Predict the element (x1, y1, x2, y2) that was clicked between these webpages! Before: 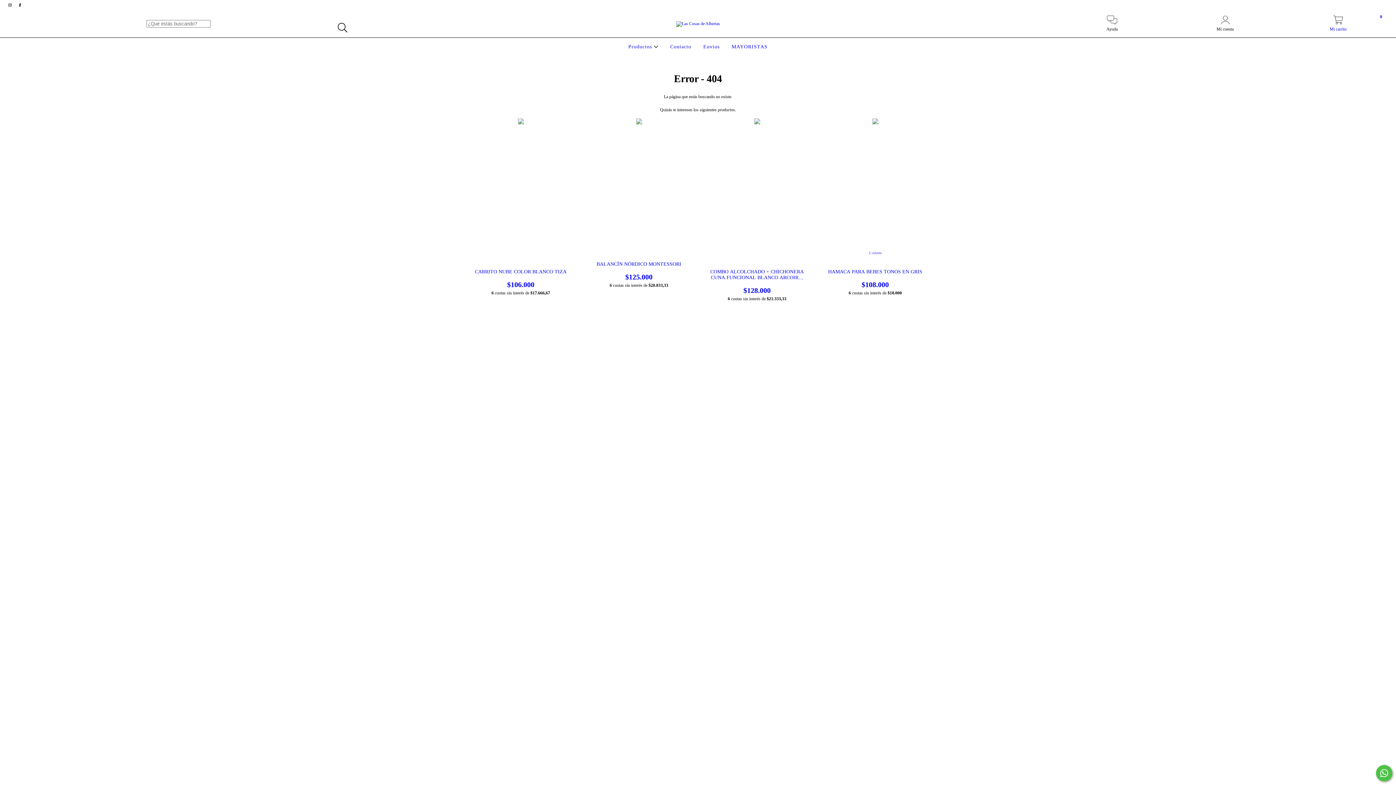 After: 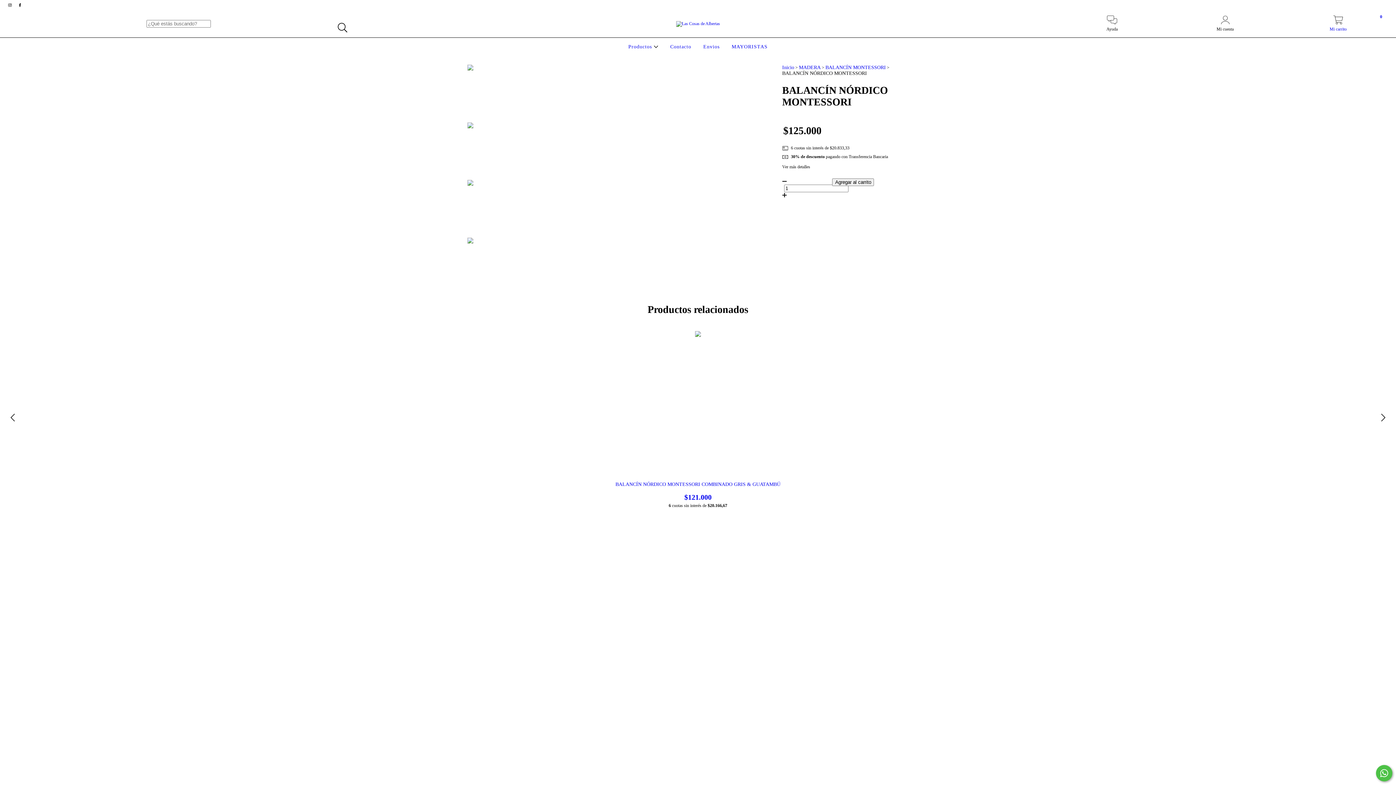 Action: label: BALANCÍN NÓRDICO MONTESSORI bbox: (591, 261, 686, 281)